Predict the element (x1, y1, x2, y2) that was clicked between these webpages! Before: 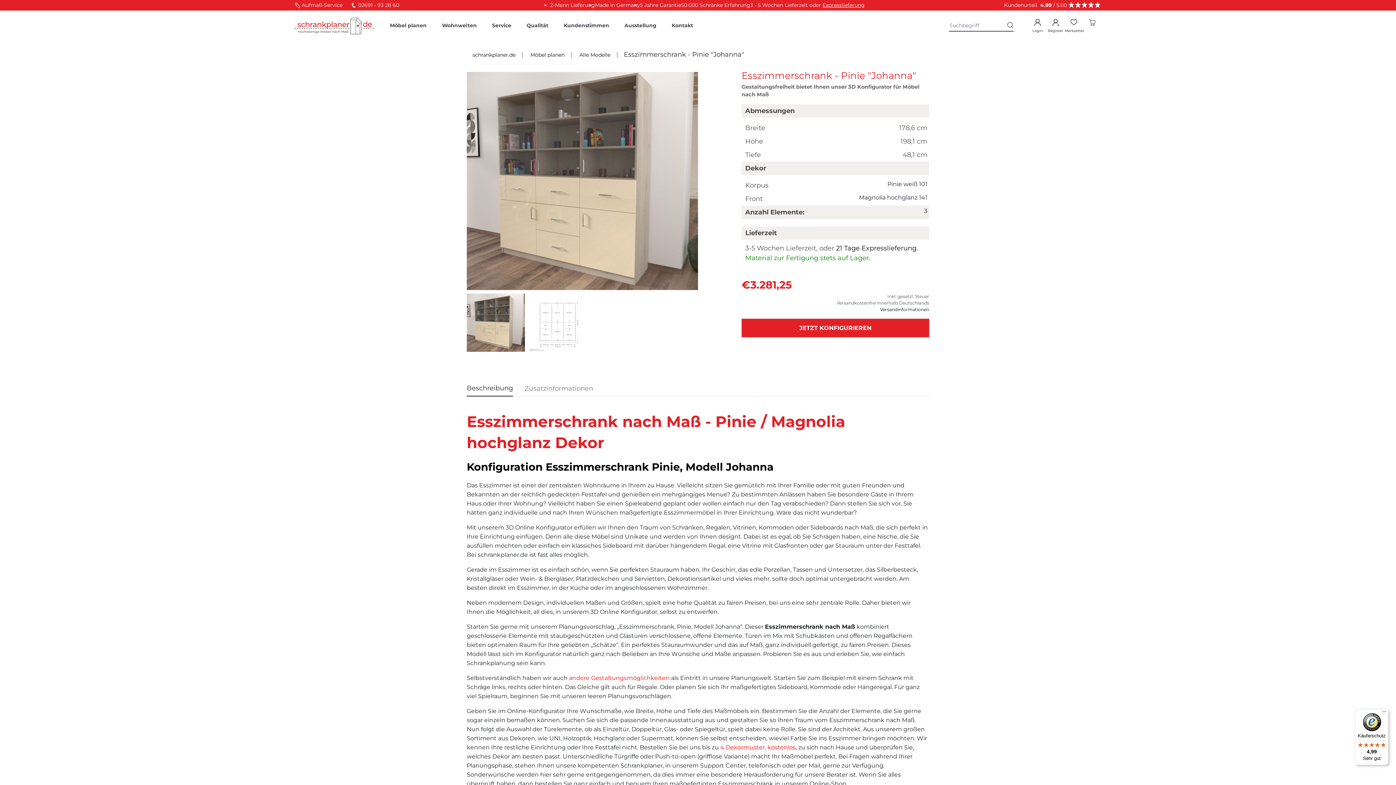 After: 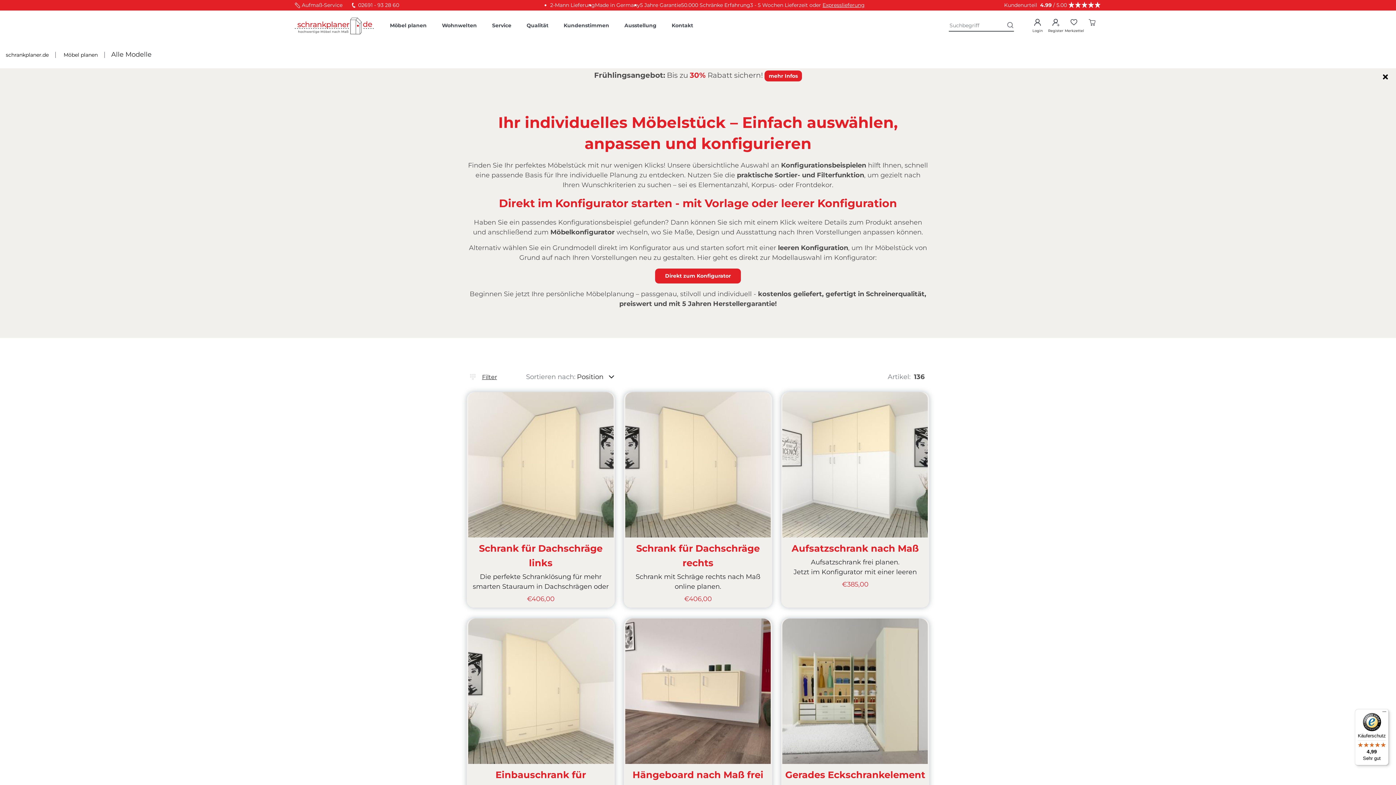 Action: label:  Alle Modelle bbox: (578, 51, 610, 58)